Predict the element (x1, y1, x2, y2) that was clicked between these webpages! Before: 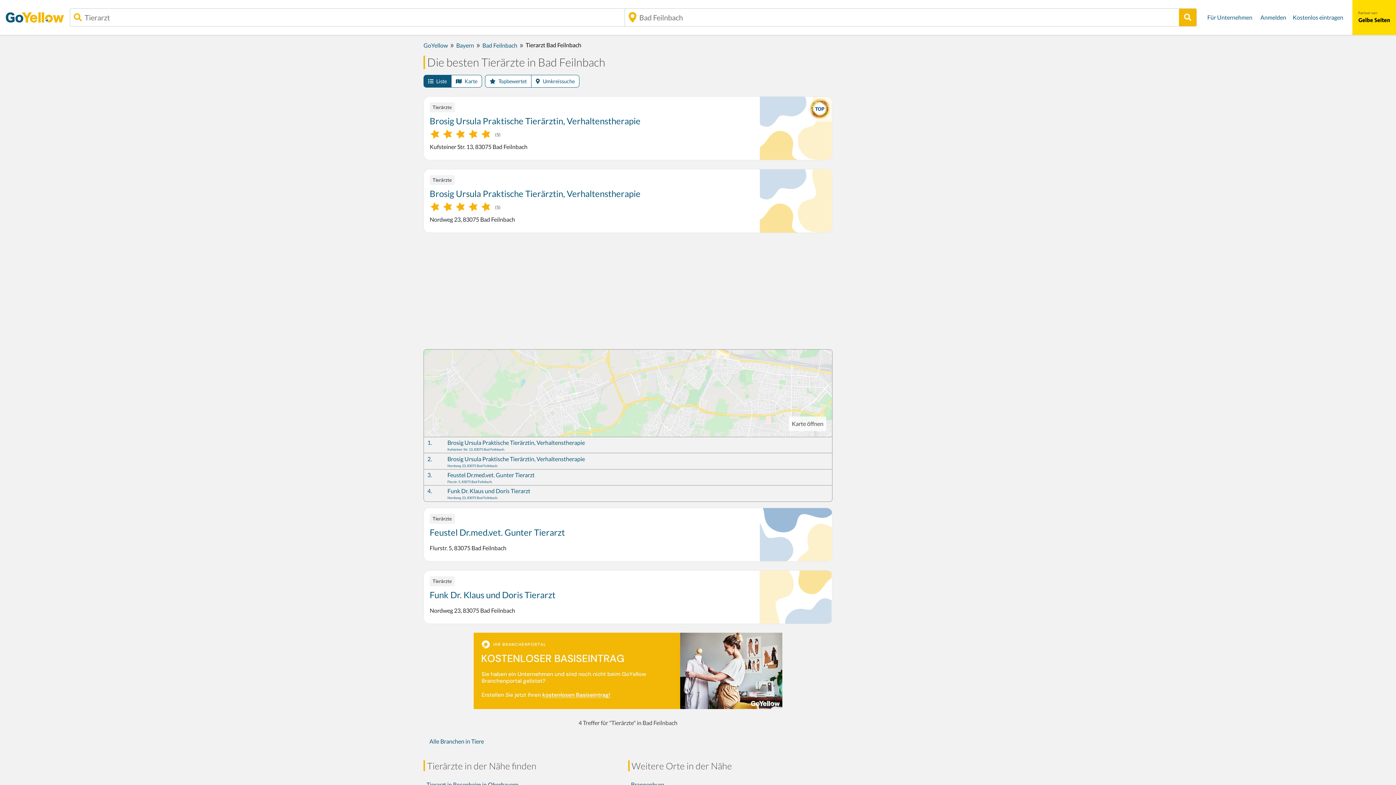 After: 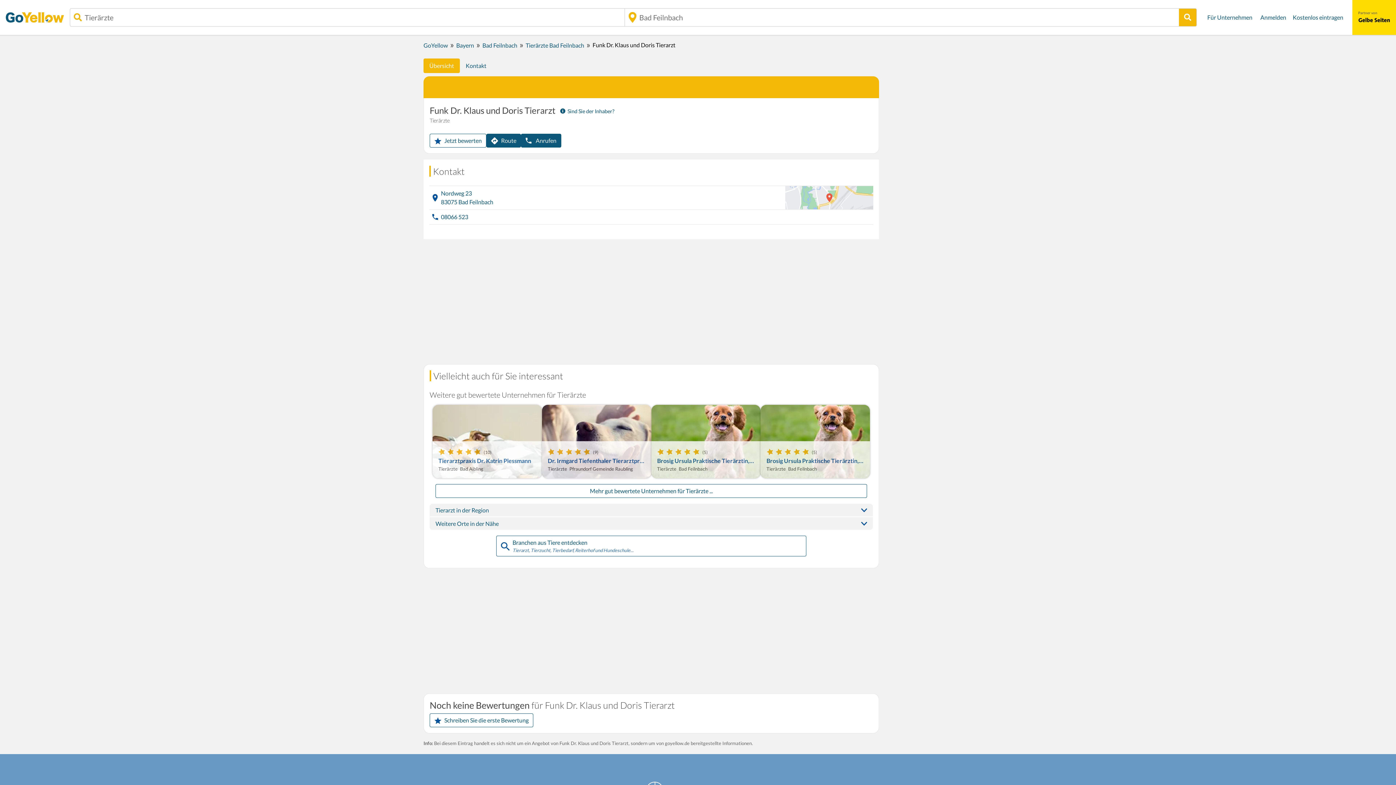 Action: bbox: (427, 487, 828, 500) label: 4.
Funk Dr. Klaus und Doris Tierarzt
Nordweg 23, 83075 Bad Feilnbach.